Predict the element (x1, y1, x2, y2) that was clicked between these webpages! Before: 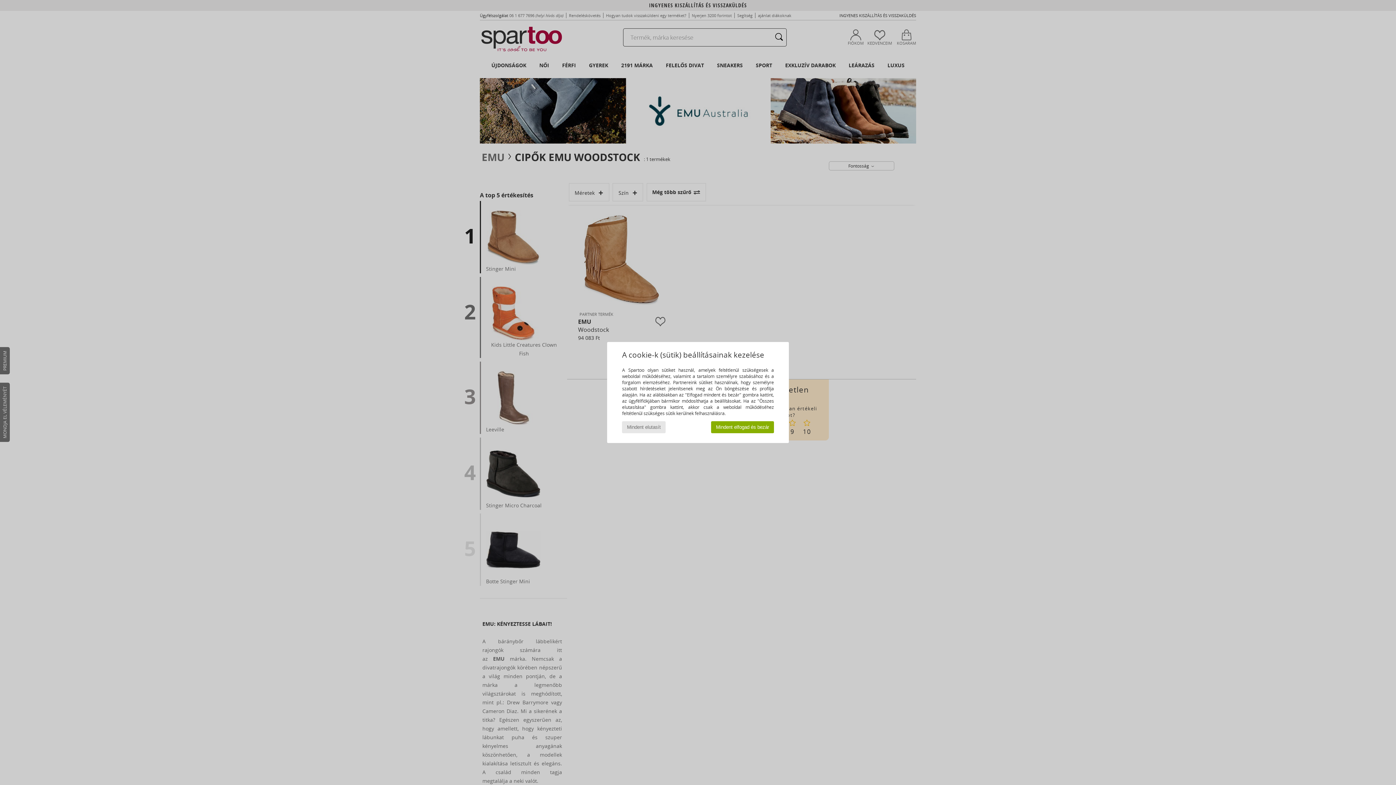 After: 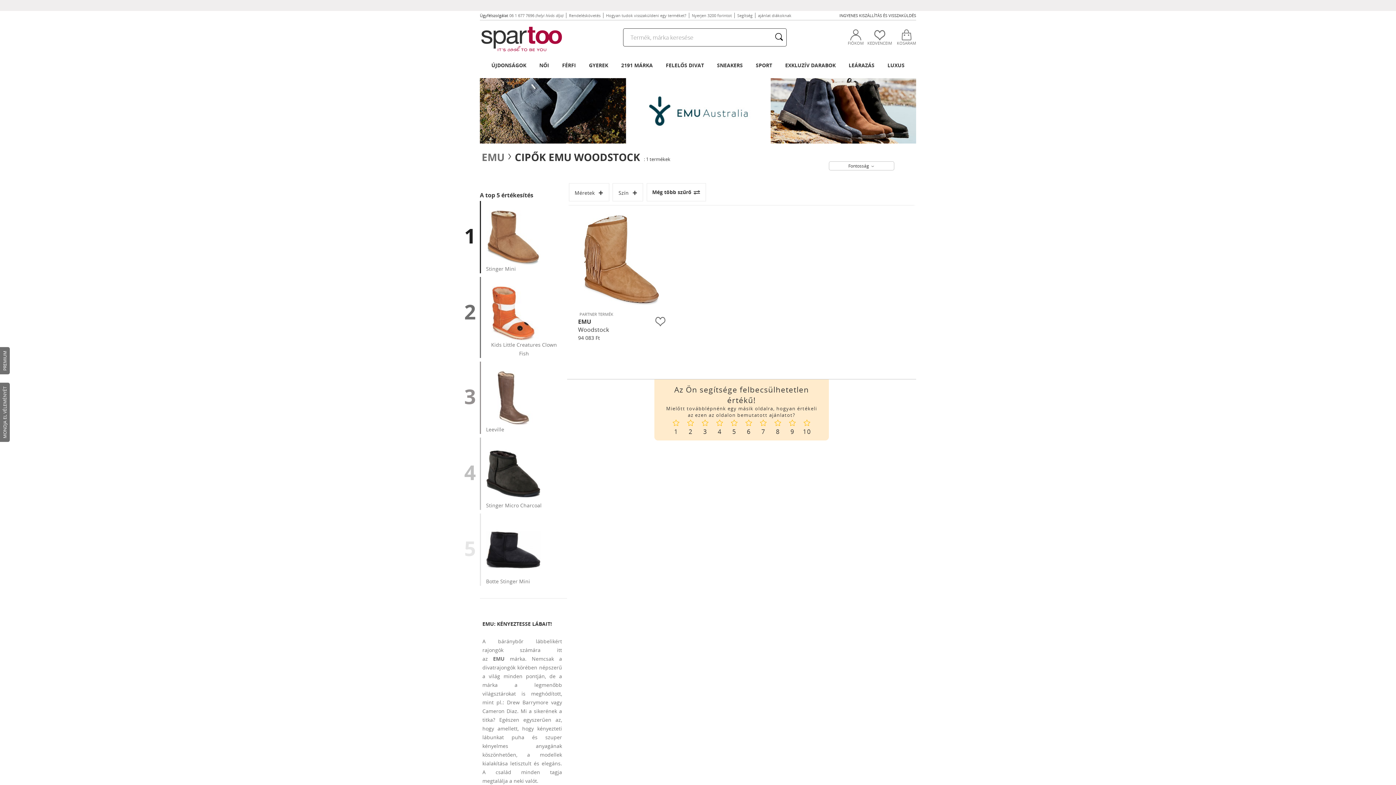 Action: bbox: (711, 421, 774, 433) label: Mindent elfogad és bezár